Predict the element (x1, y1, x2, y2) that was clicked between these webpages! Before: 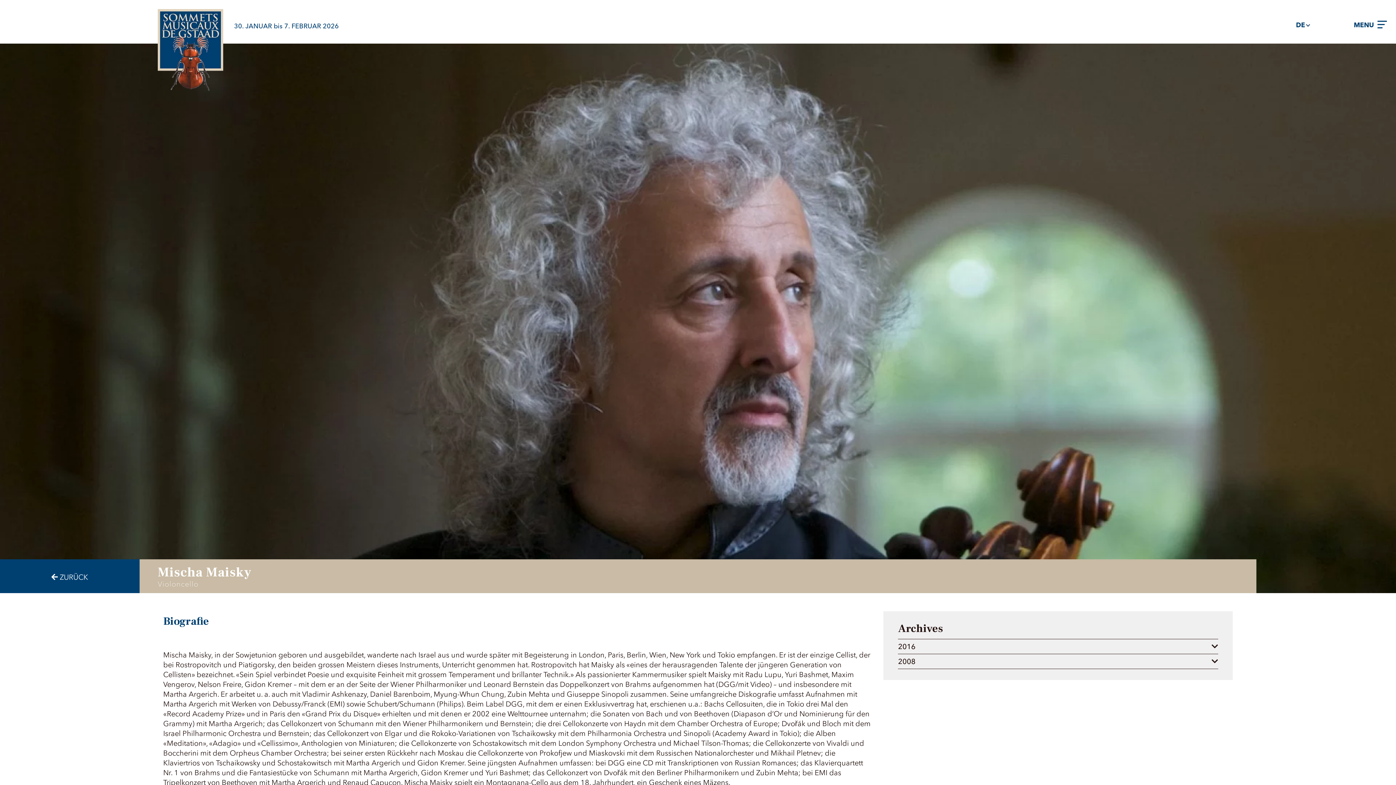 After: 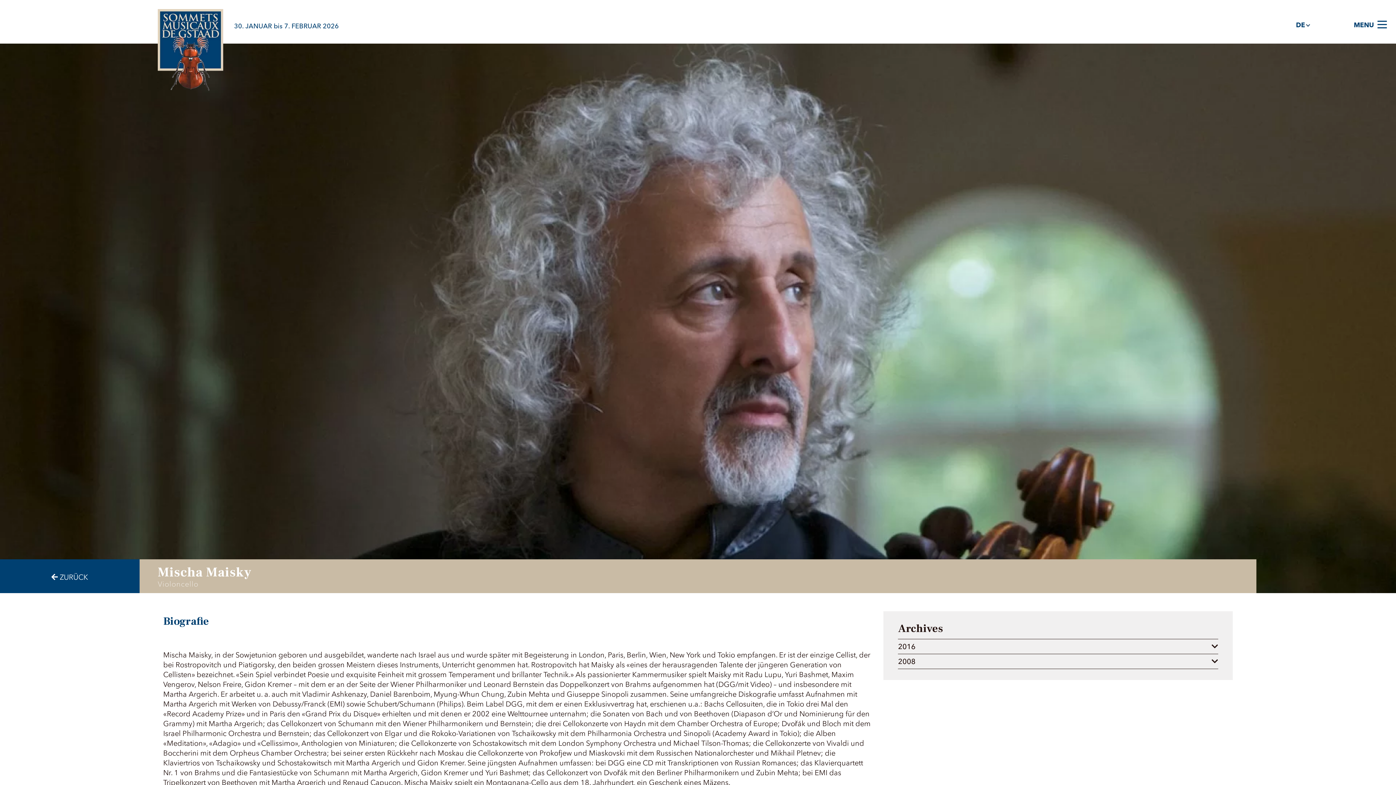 Action: bbox: (1352, 18, 1389, 31) label: MENU 